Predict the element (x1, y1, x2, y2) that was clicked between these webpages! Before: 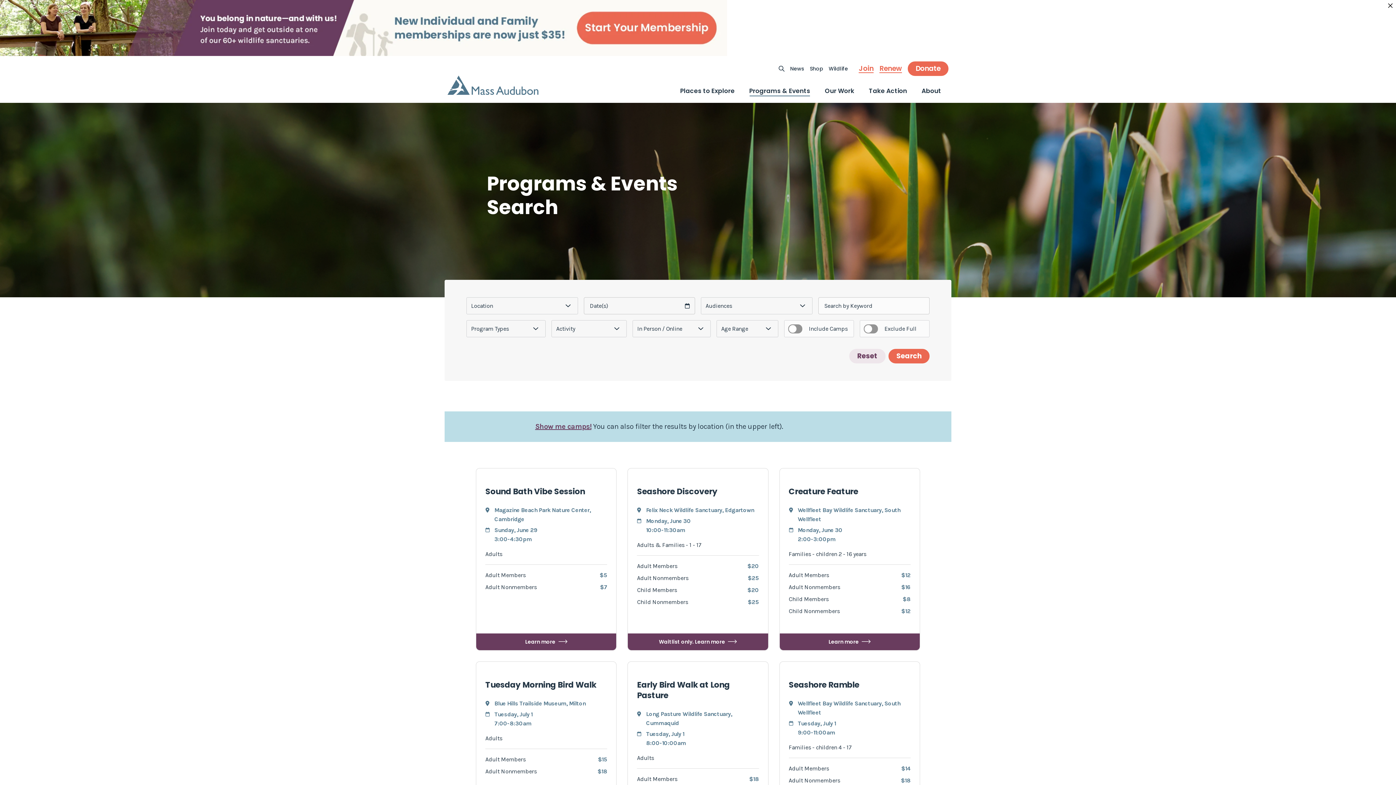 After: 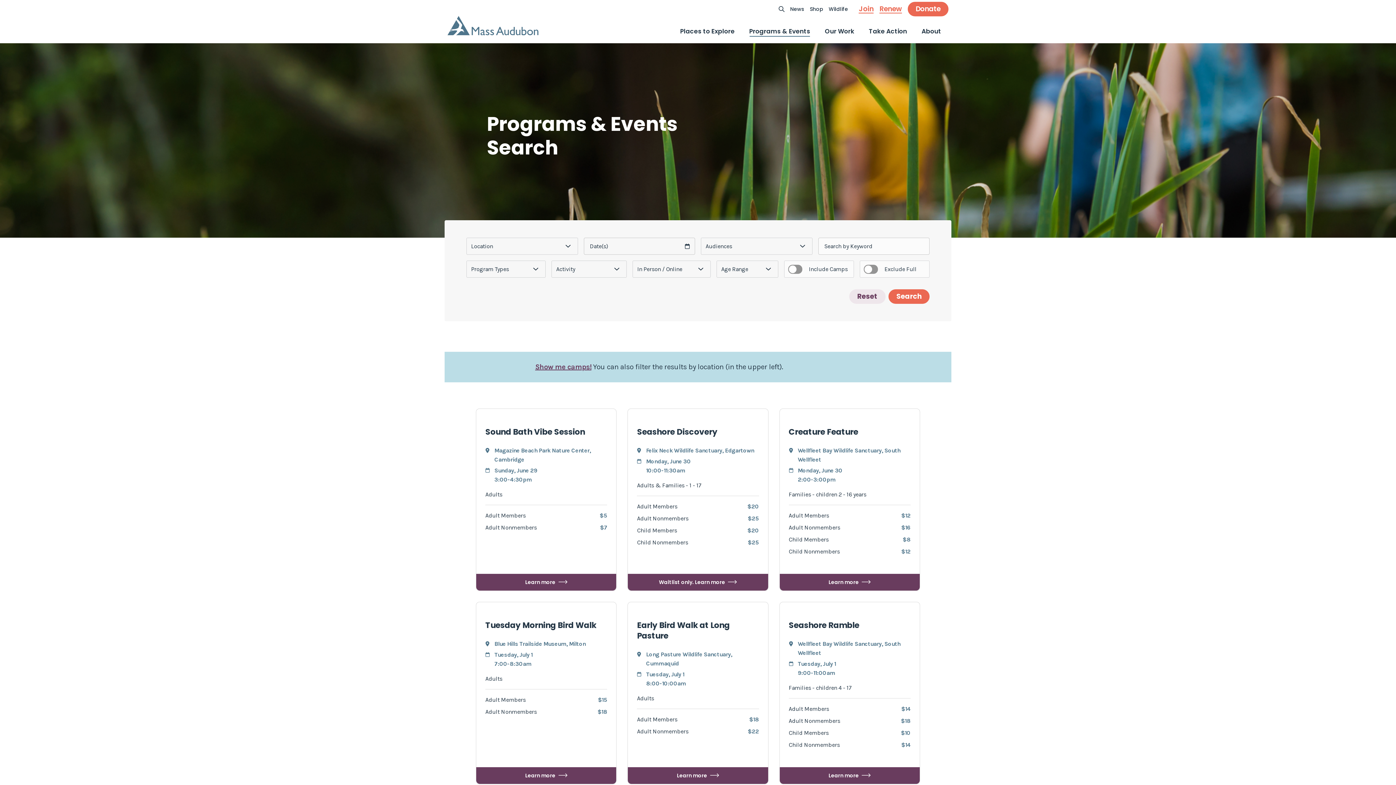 Action: bbox: (1385, 0, 1396, 11)